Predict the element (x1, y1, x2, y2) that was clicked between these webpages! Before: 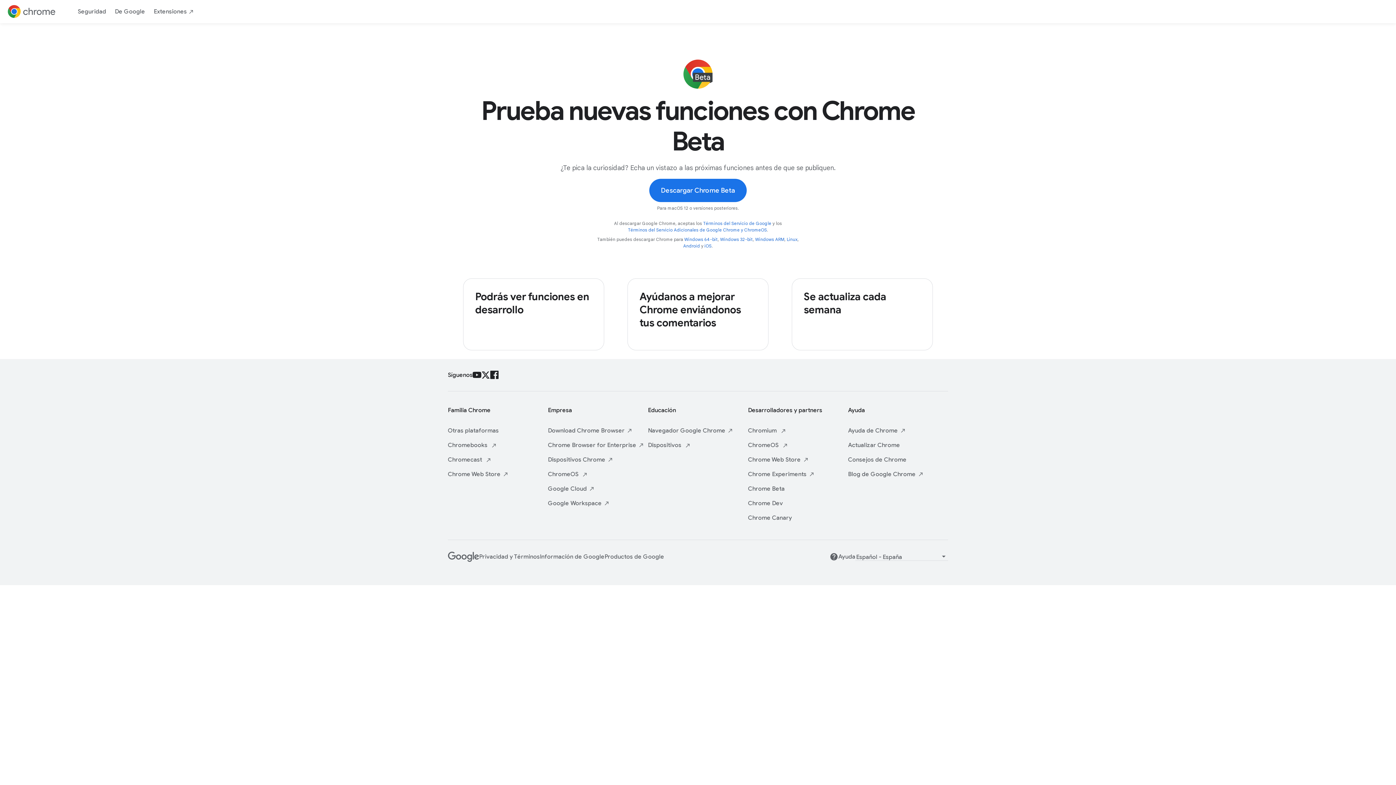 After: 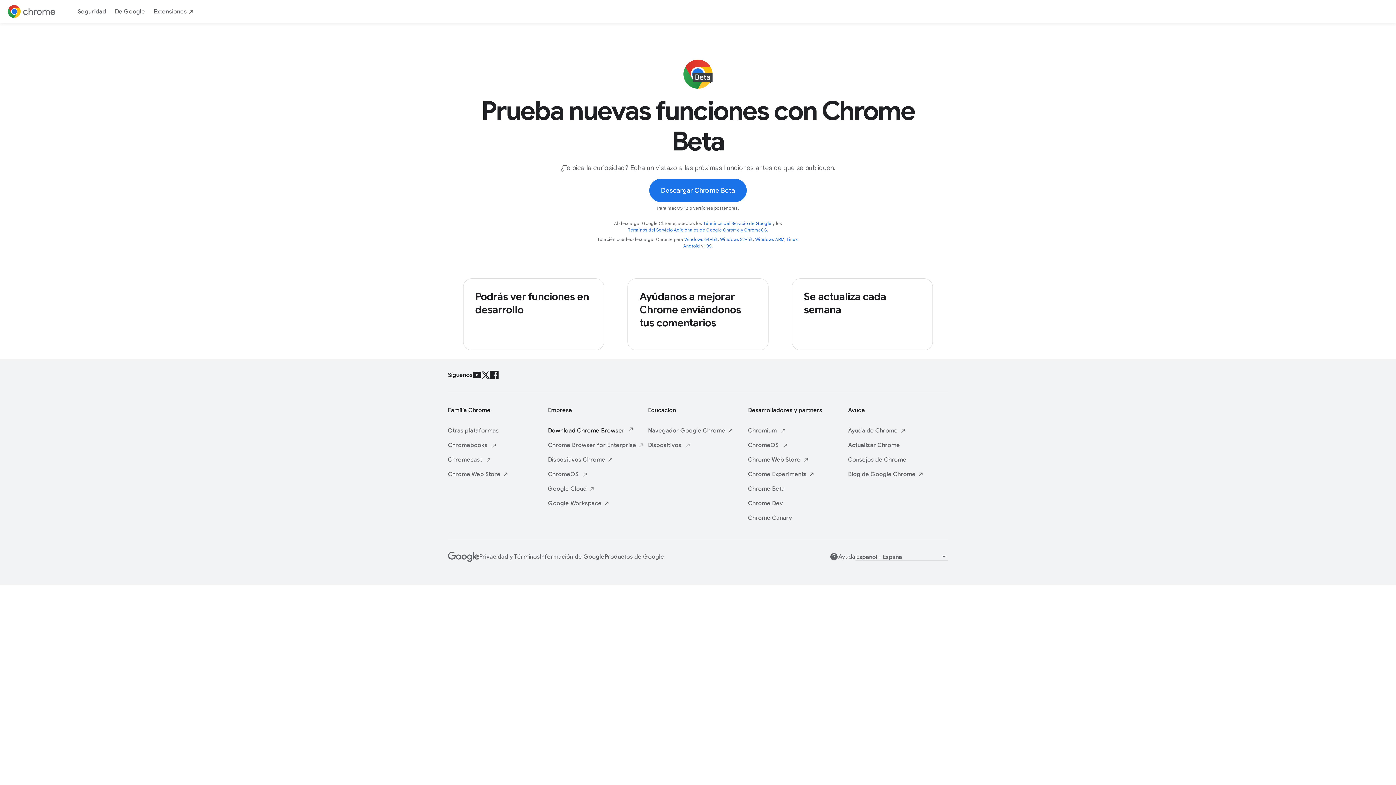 Action: bbox: (548, 423, 648, 438) label: Download Chrome Browser